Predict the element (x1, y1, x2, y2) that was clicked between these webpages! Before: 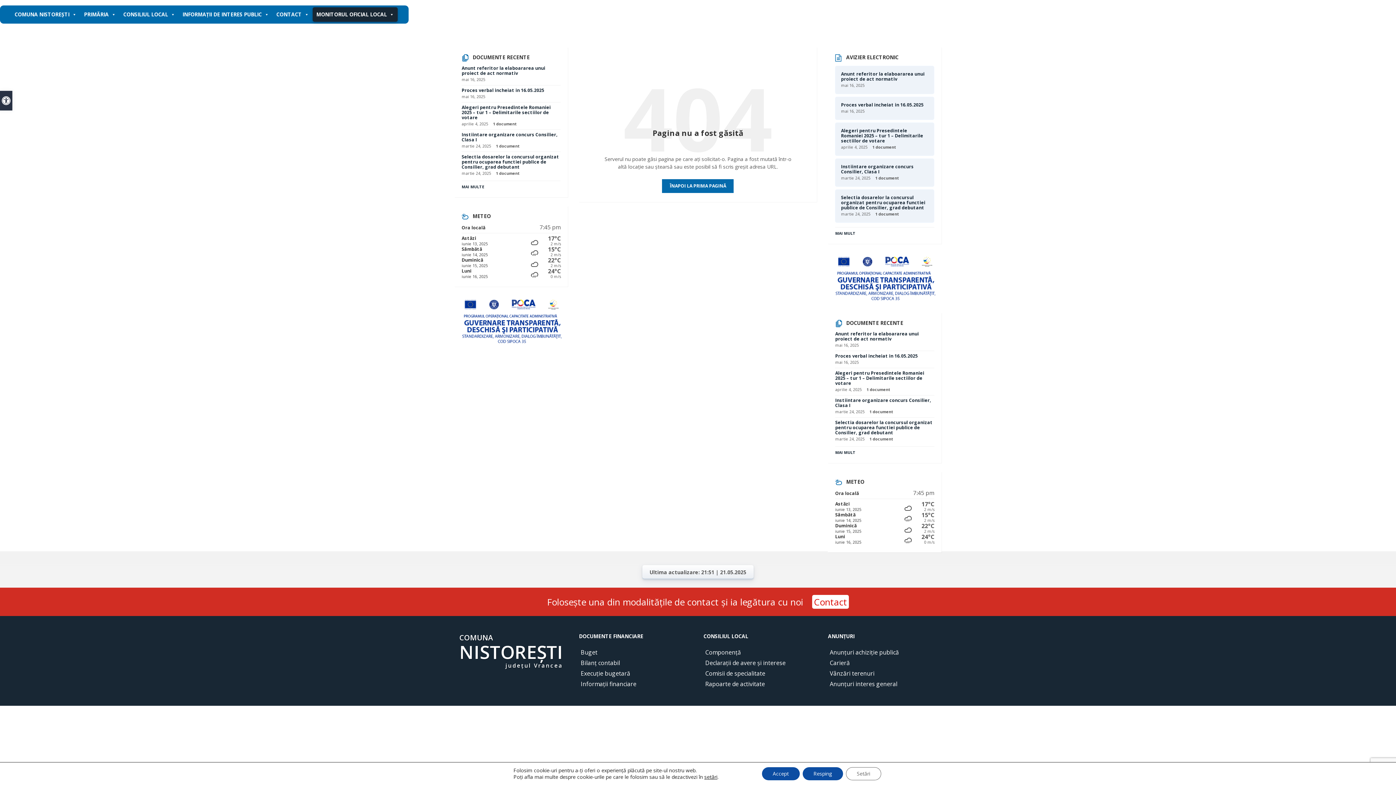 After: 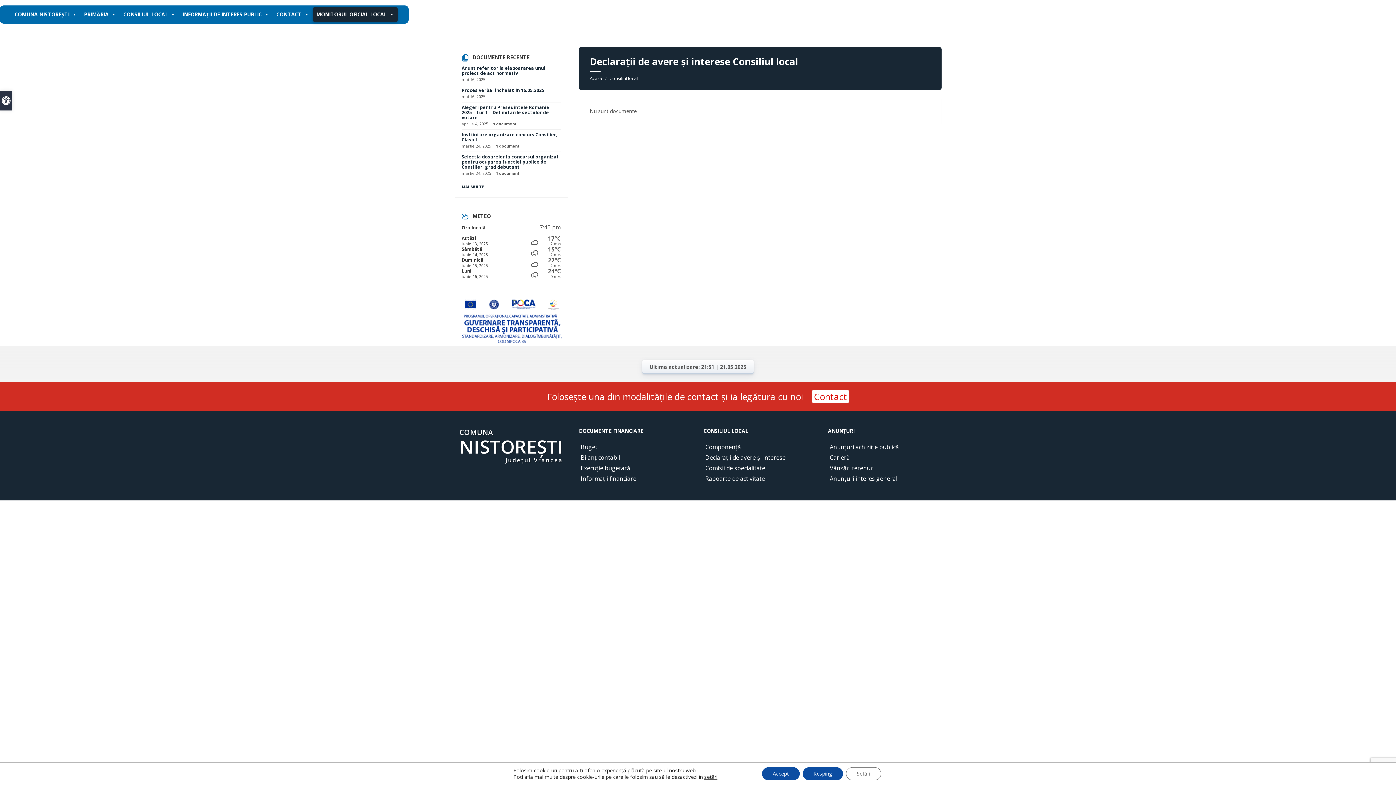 Action: bbox: (705, 659, 785, 667) label: Declarații de avere și interese